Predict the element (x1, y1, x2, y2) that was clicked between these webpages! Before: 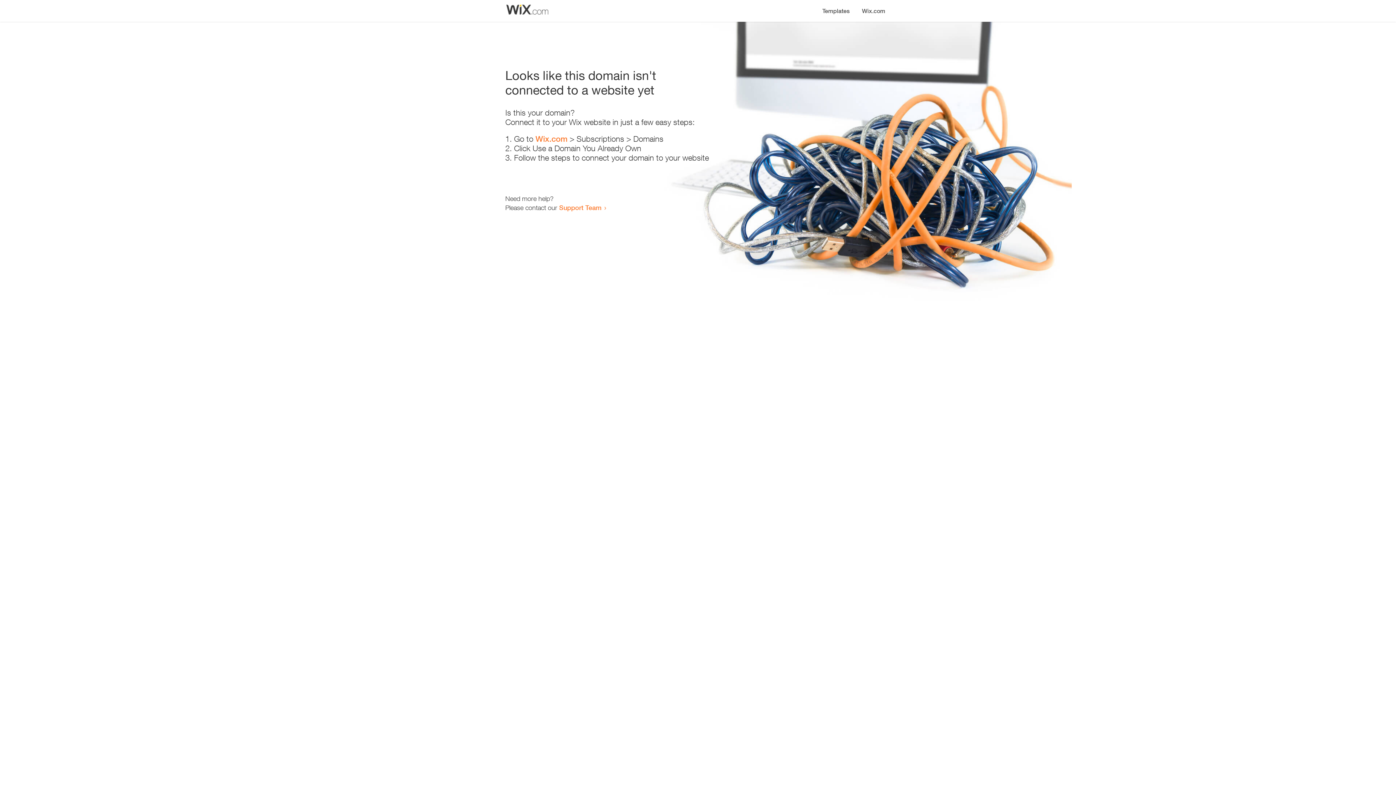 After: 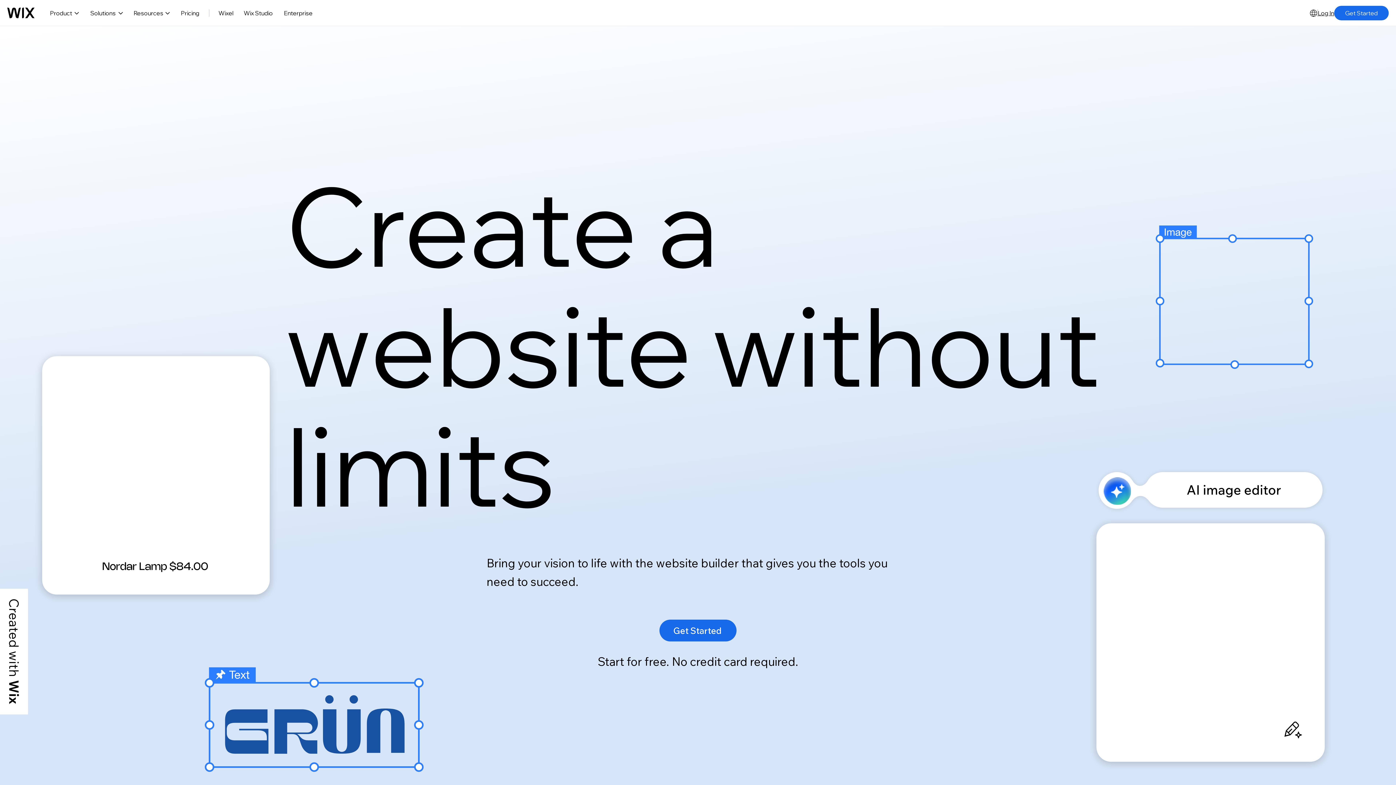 Action: label: Wix.com bbox: (856, 0, 890, 14)